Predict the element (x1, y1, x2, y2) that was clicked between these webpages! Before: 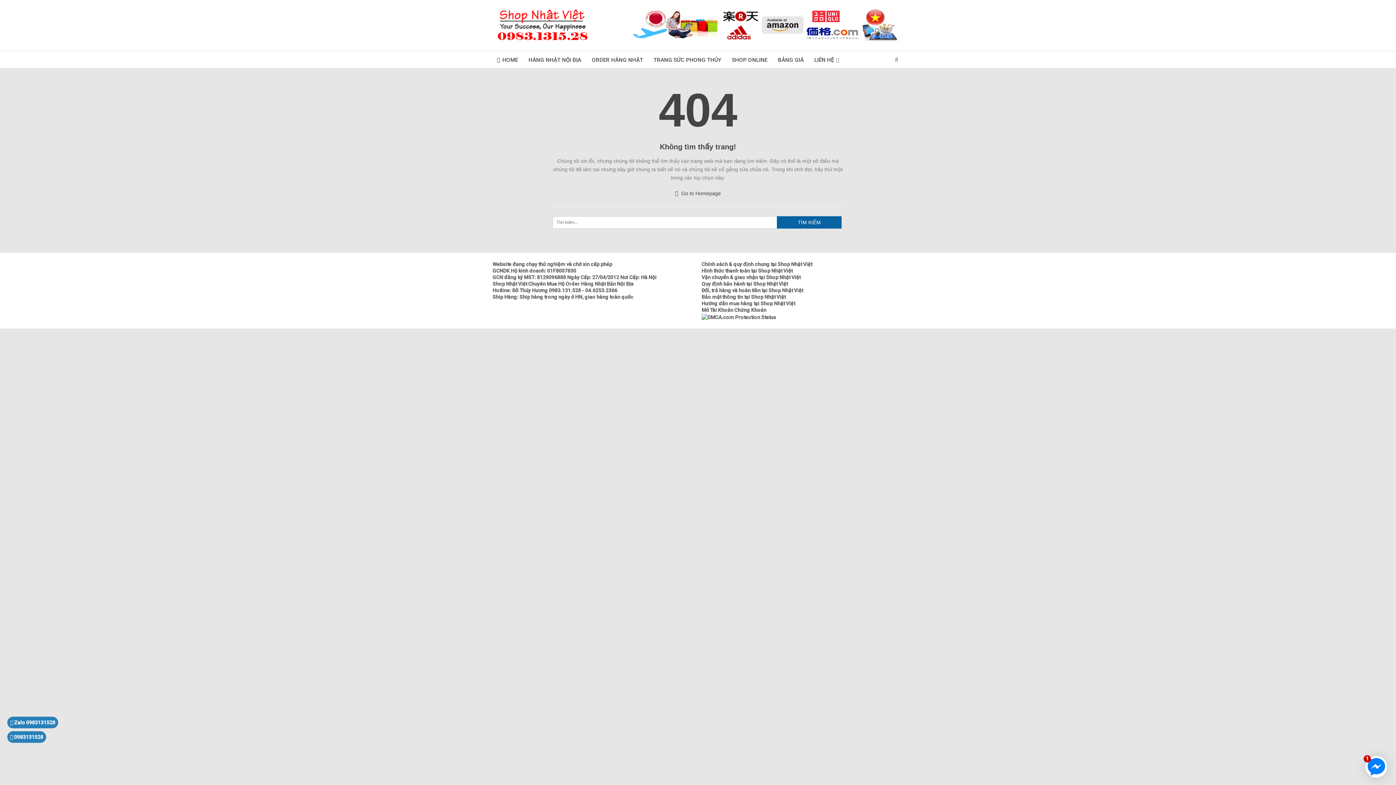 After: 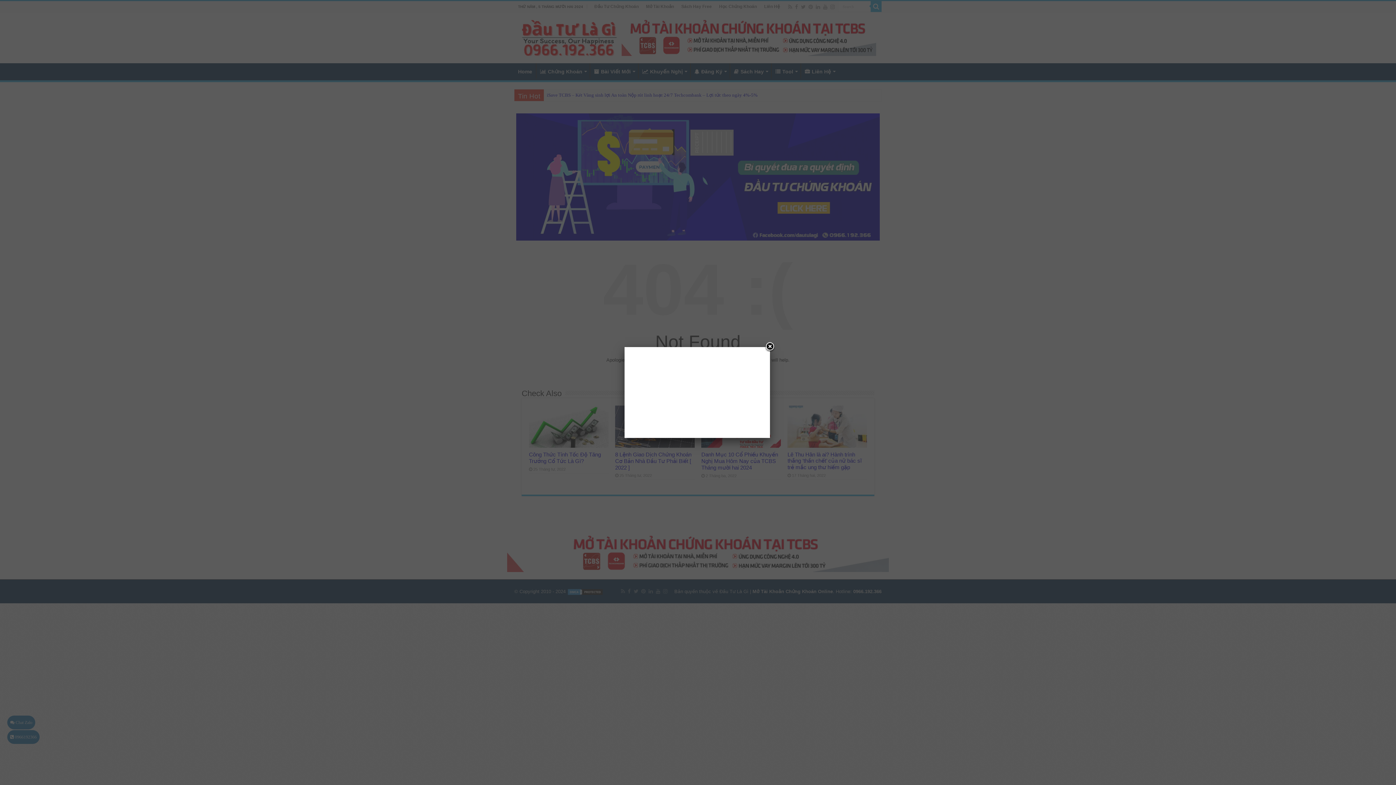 Action: bbox: (701, 307, 766, 313) label: Mở Tài Khoản Chứng Khoán